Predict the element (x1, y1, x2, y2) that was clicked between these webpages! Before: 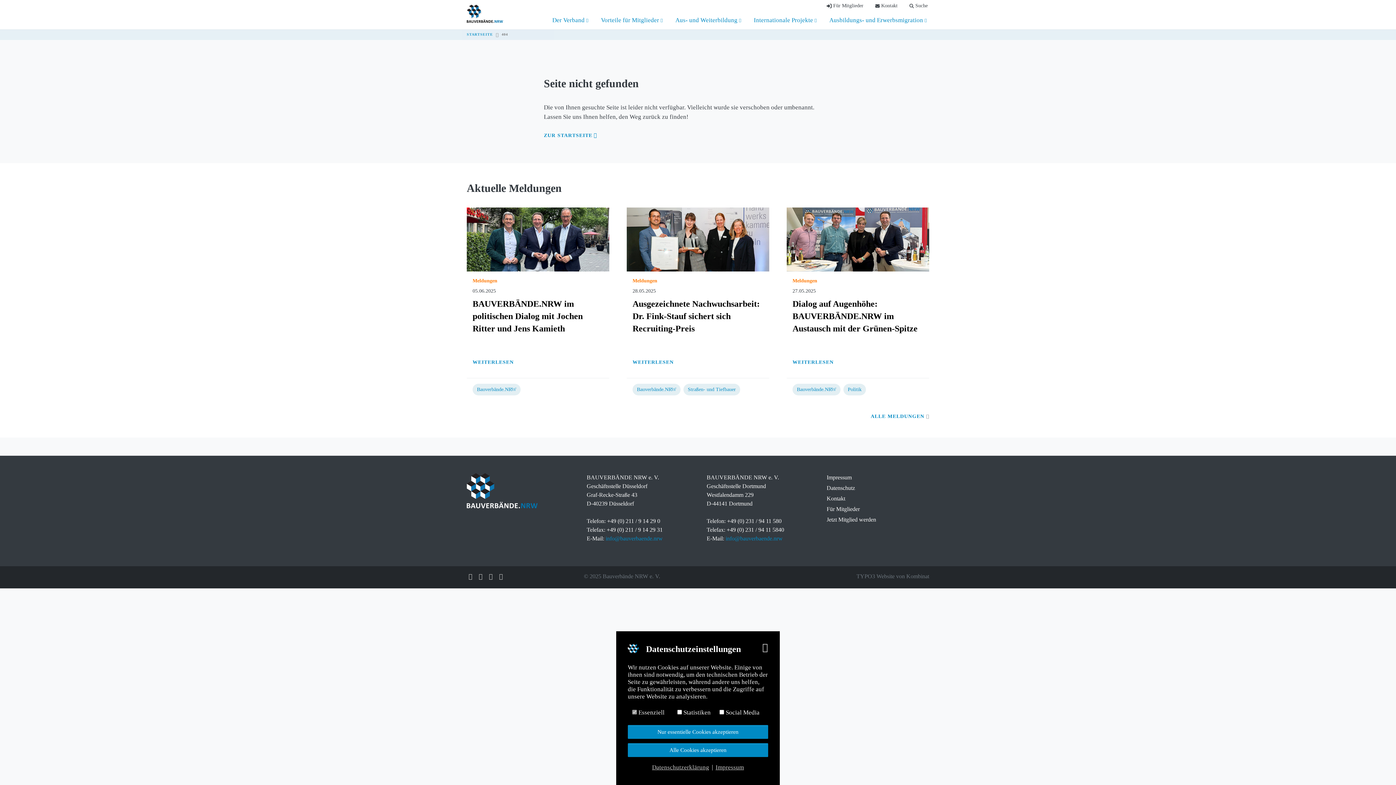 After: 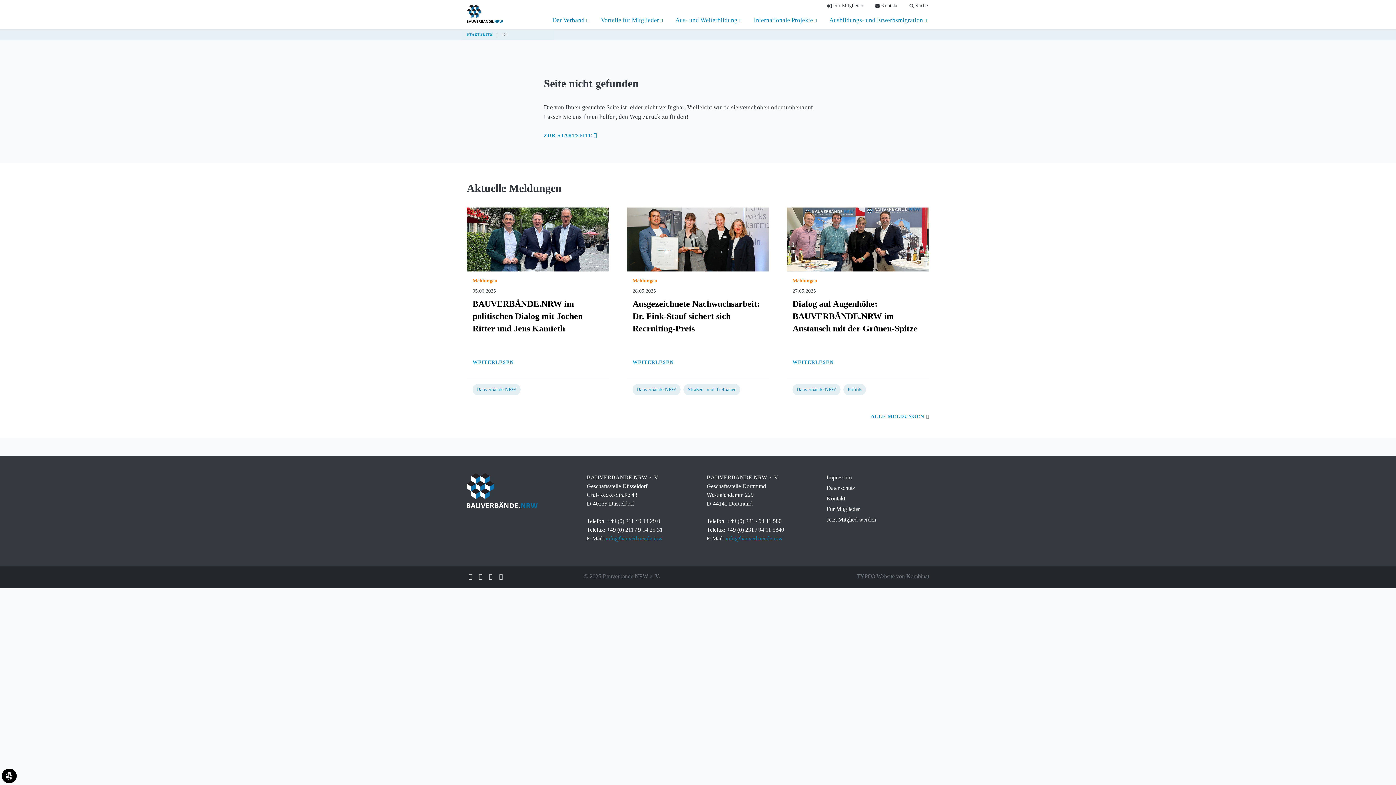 Action: bbox: (628, 743, 768, 757) label: dismiss cookies